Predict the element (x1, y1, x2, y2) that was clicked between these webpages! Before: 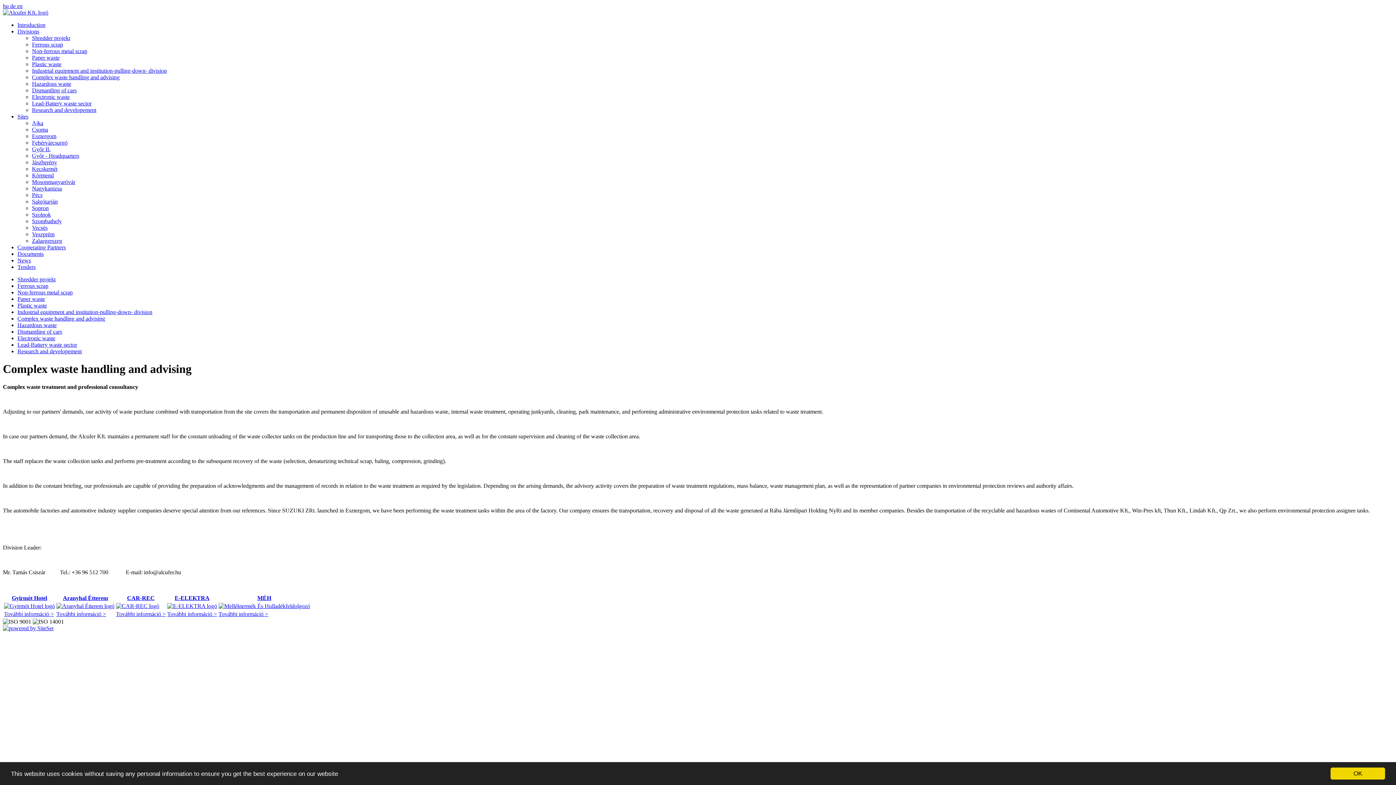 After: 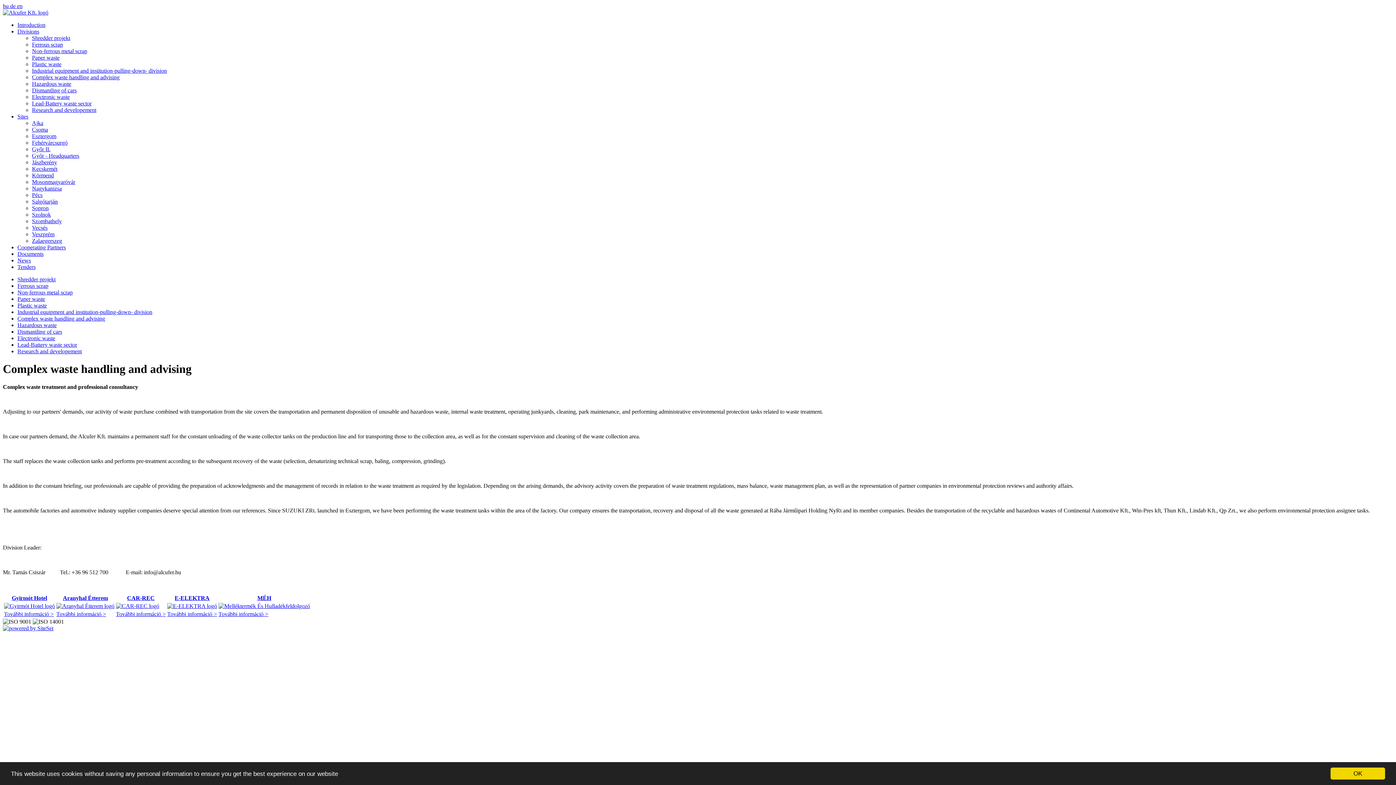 Action: label: Aranyhal Étterem bbox: (62, 595, 108, 601)